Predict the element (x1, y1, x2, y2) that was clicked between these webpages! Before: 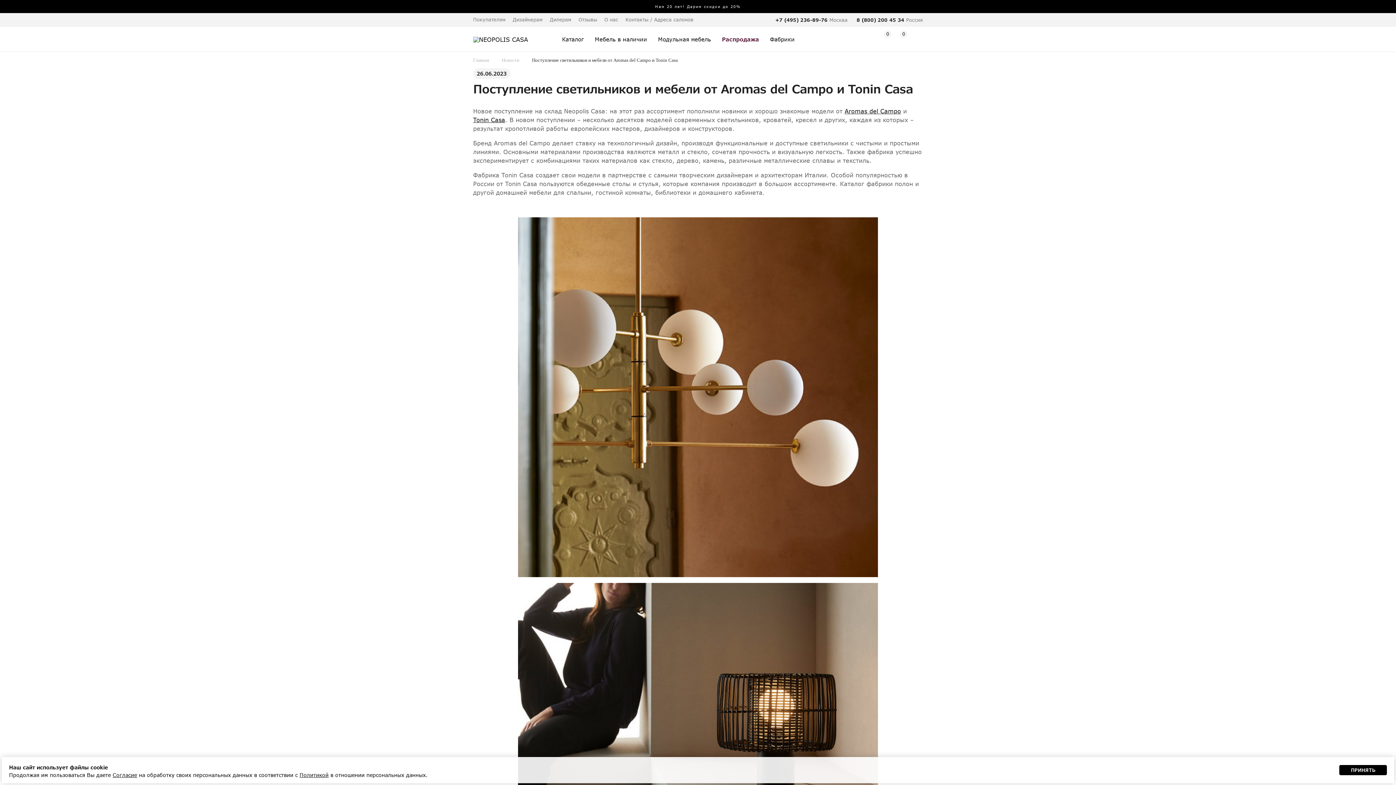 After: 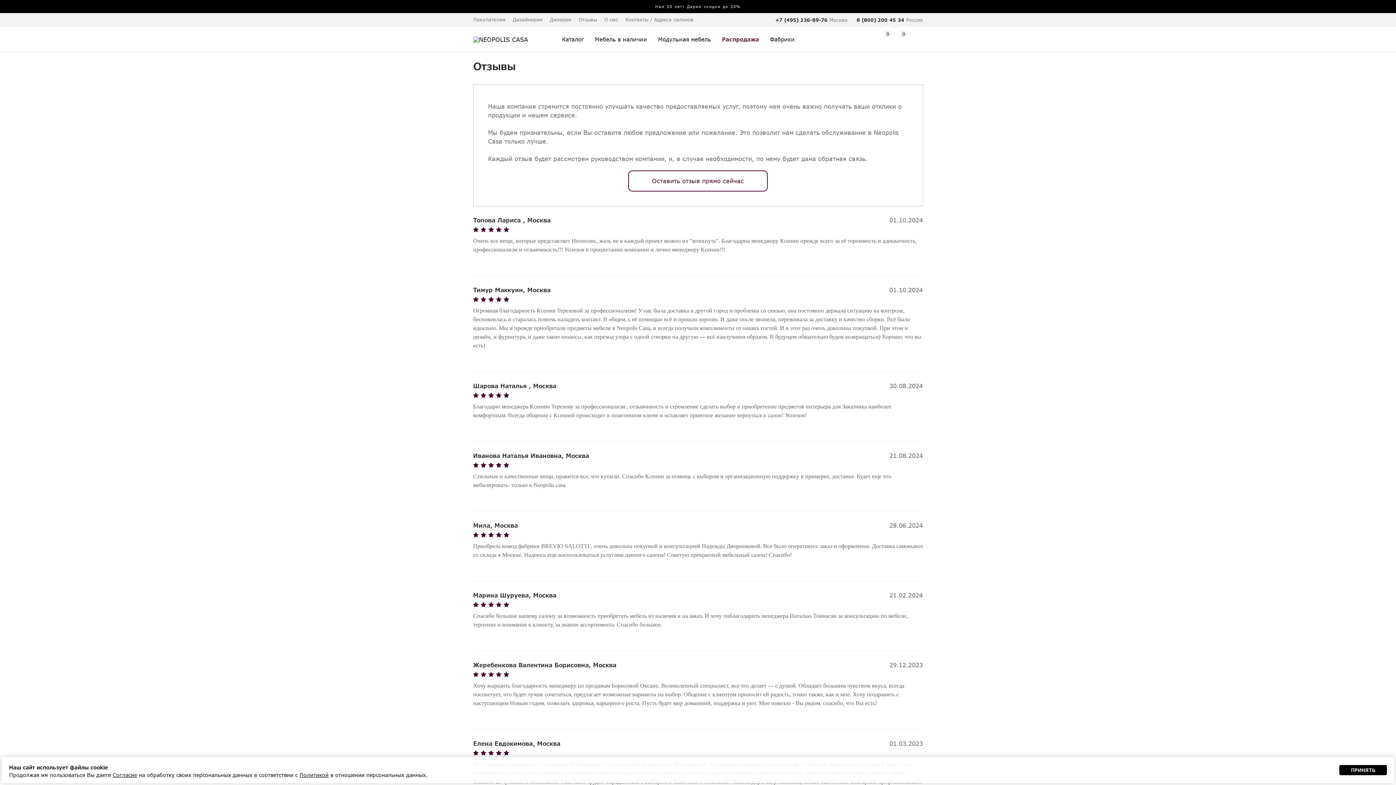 Action: label: Отзывы bbox: (578, 16, 597, 22)